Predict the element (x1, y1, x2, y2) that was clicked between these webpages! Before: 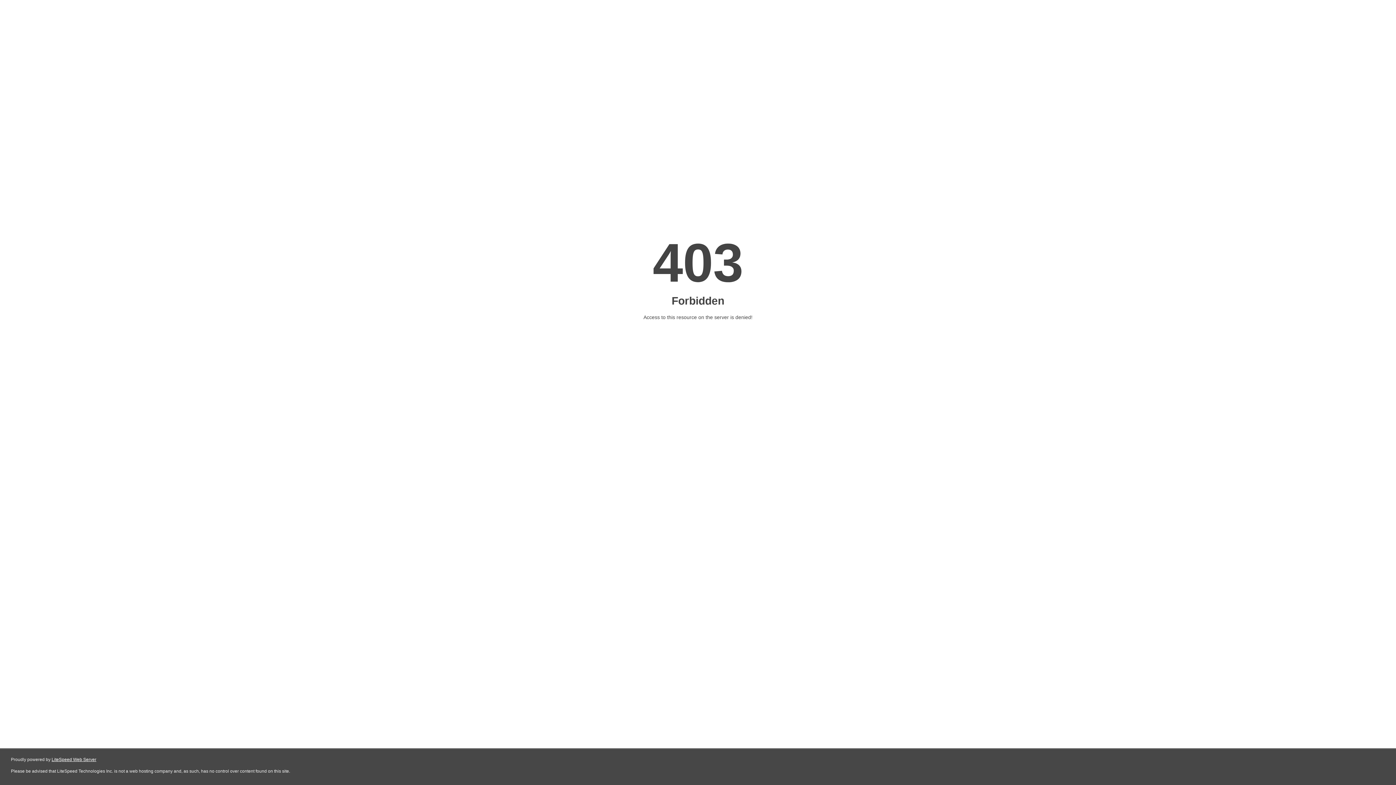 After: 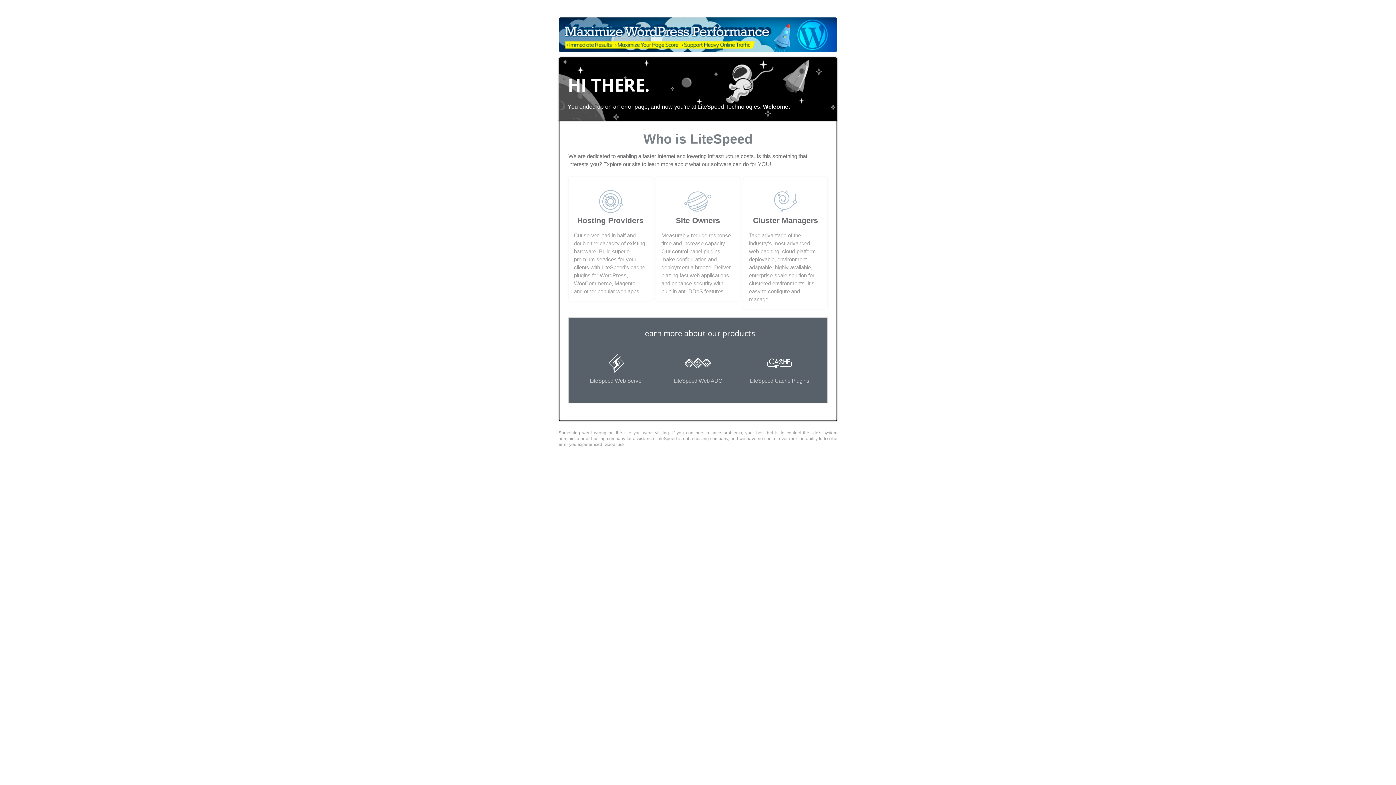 Action: label: LiteSpeed Web Server bbox: (51, 757, 96, 762)